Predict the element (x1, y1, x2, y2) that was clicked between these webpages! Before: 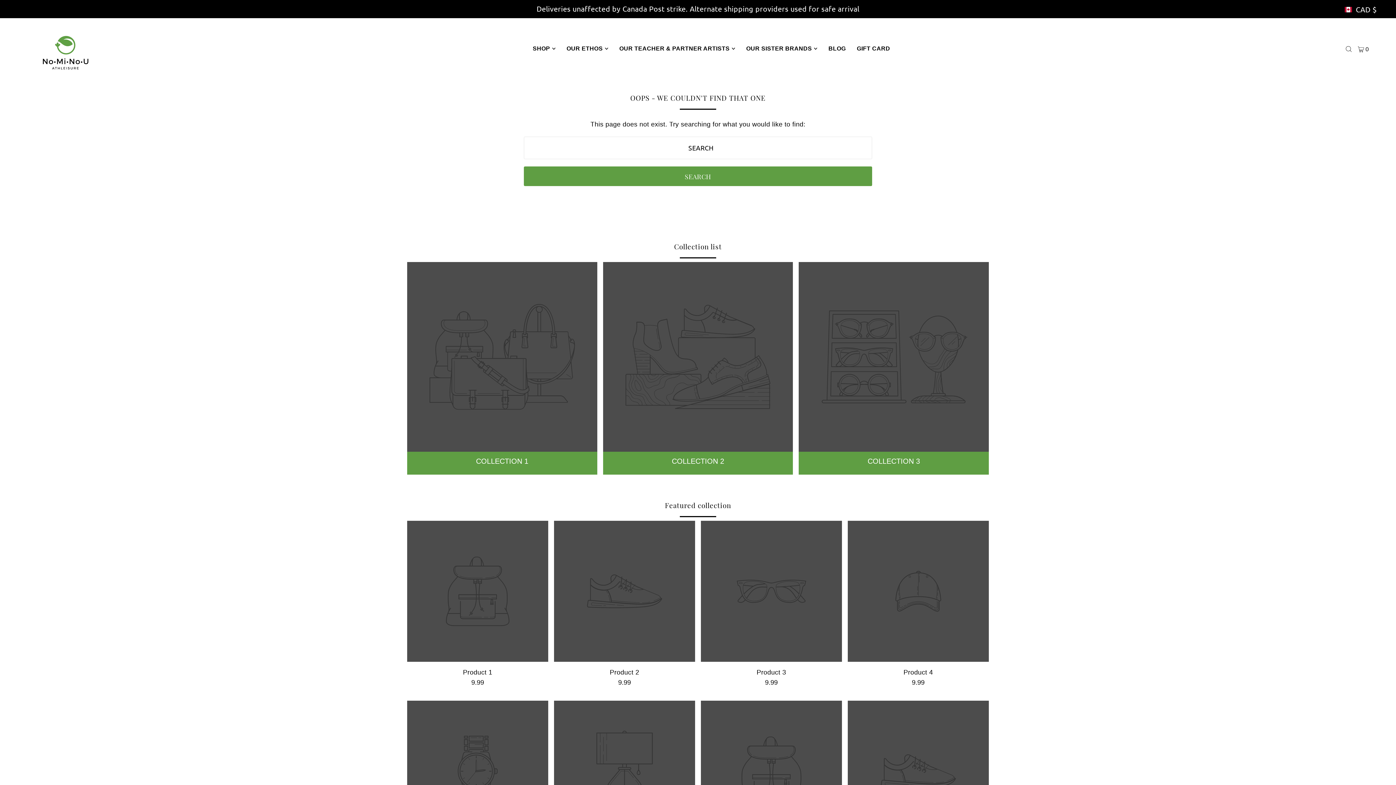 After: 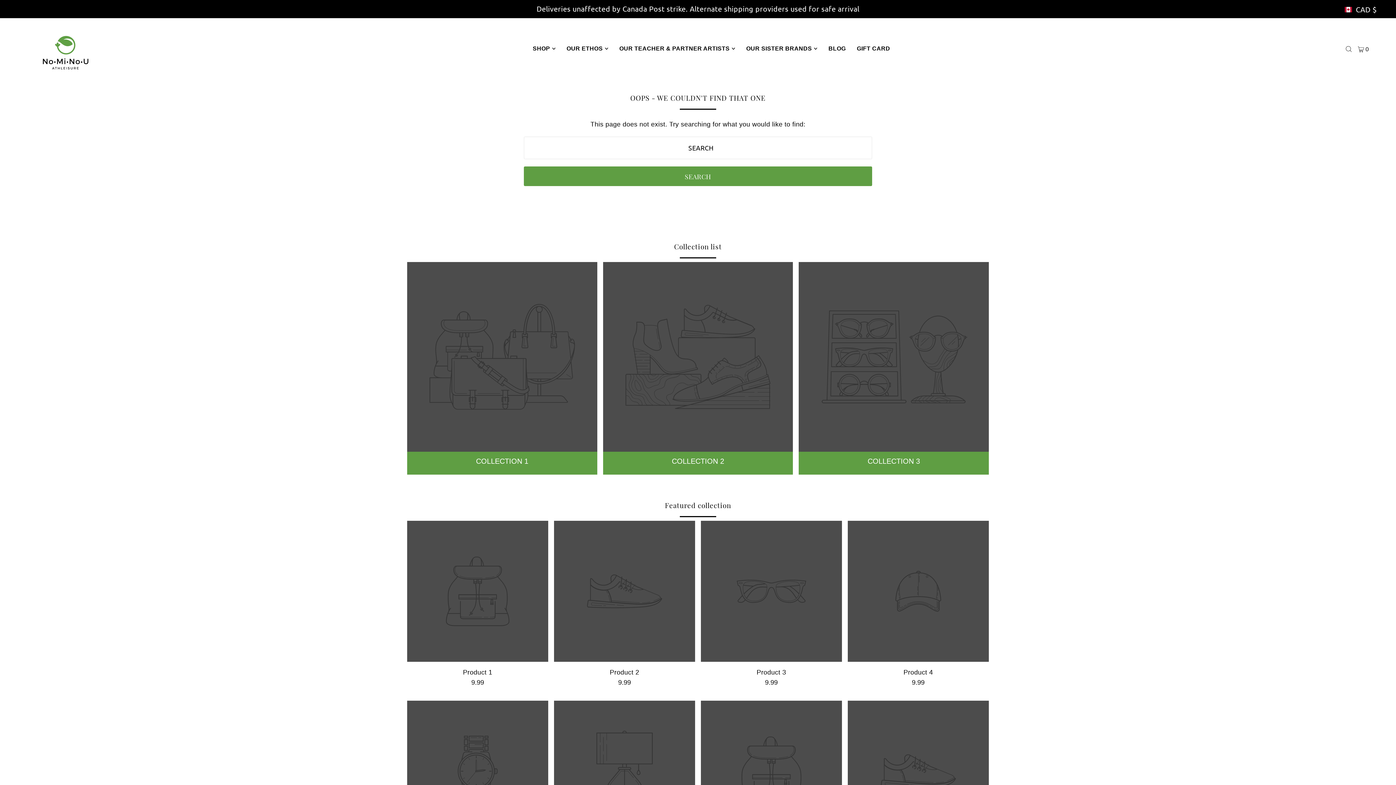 Action: bbox: (603, 262, 793, 452)